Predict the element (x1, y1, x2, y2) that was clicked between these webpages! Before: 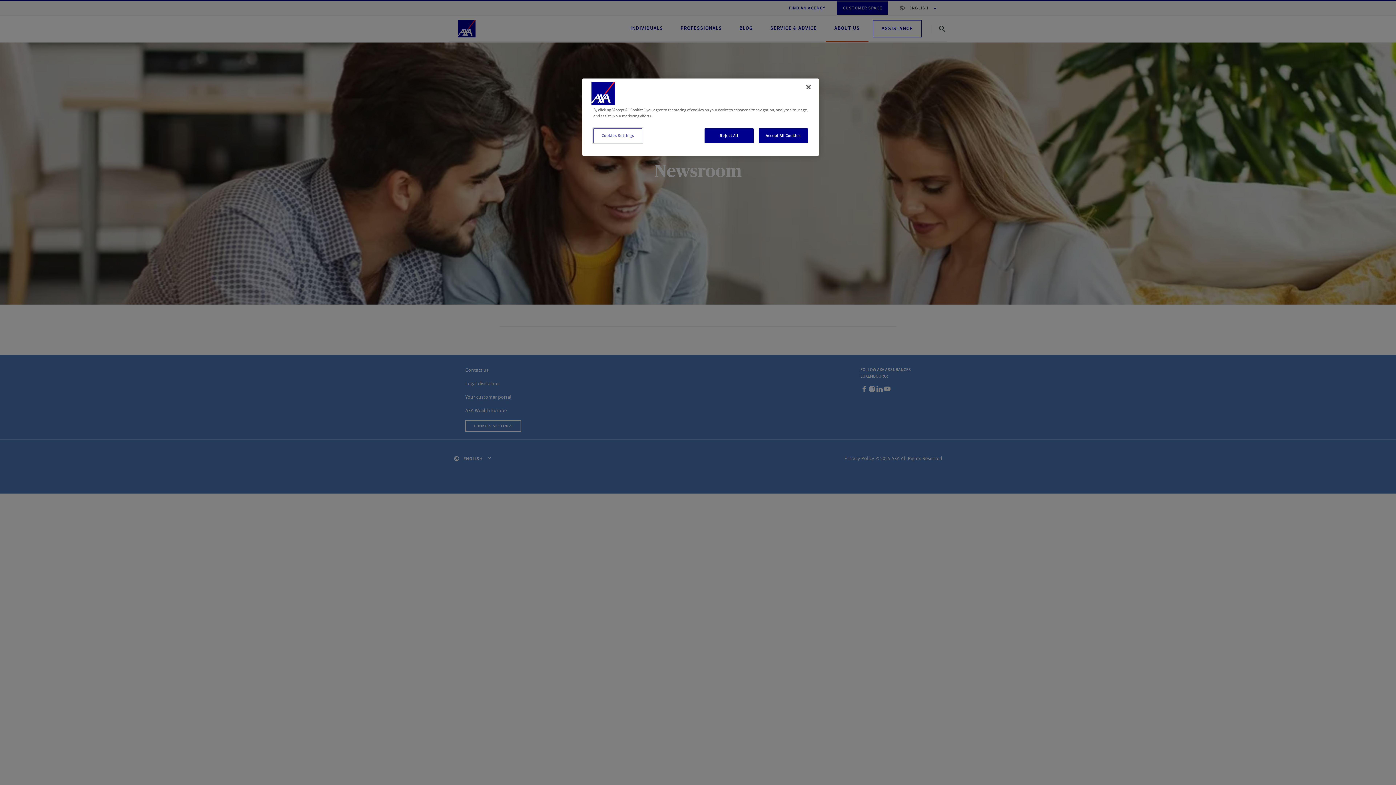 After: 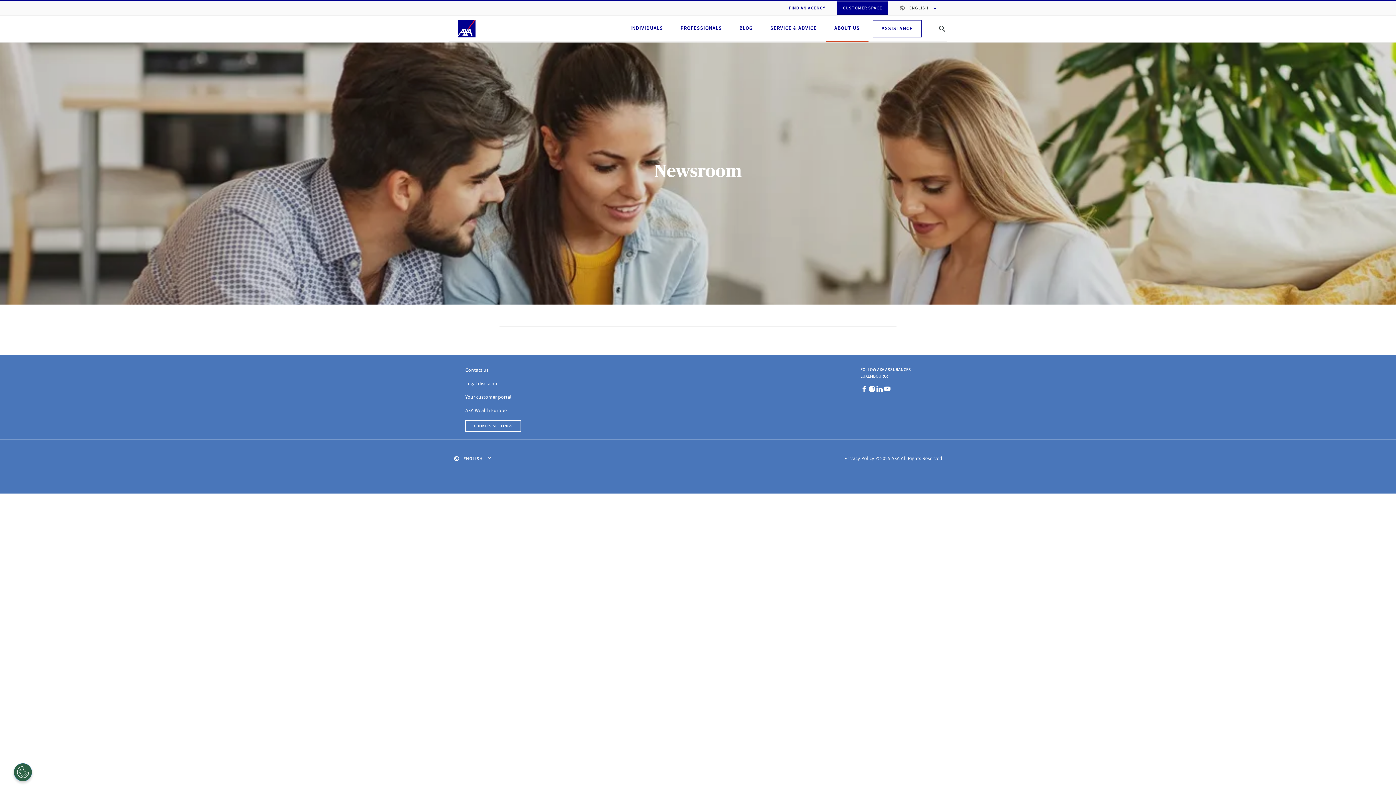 Action: bbox: (800, 79, 816, 95) label: Close